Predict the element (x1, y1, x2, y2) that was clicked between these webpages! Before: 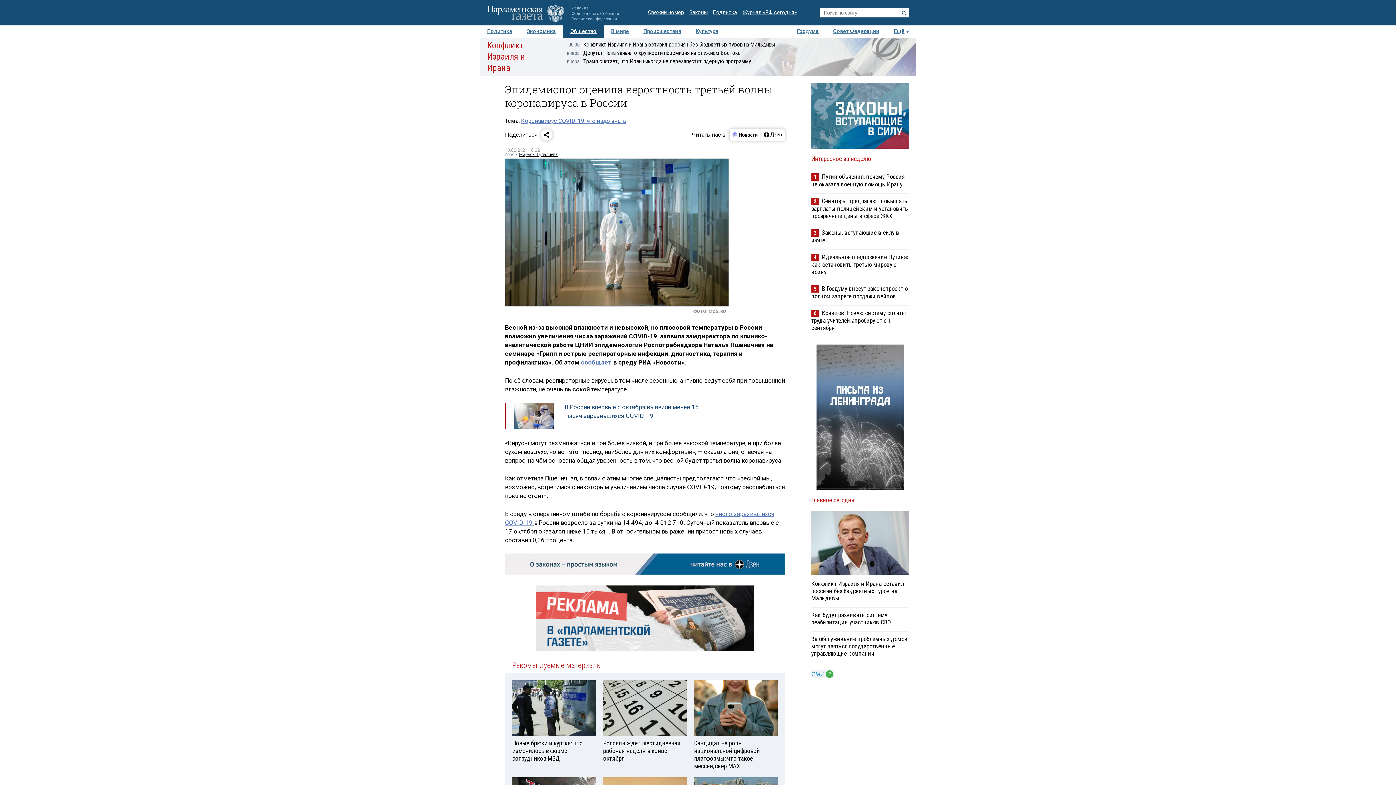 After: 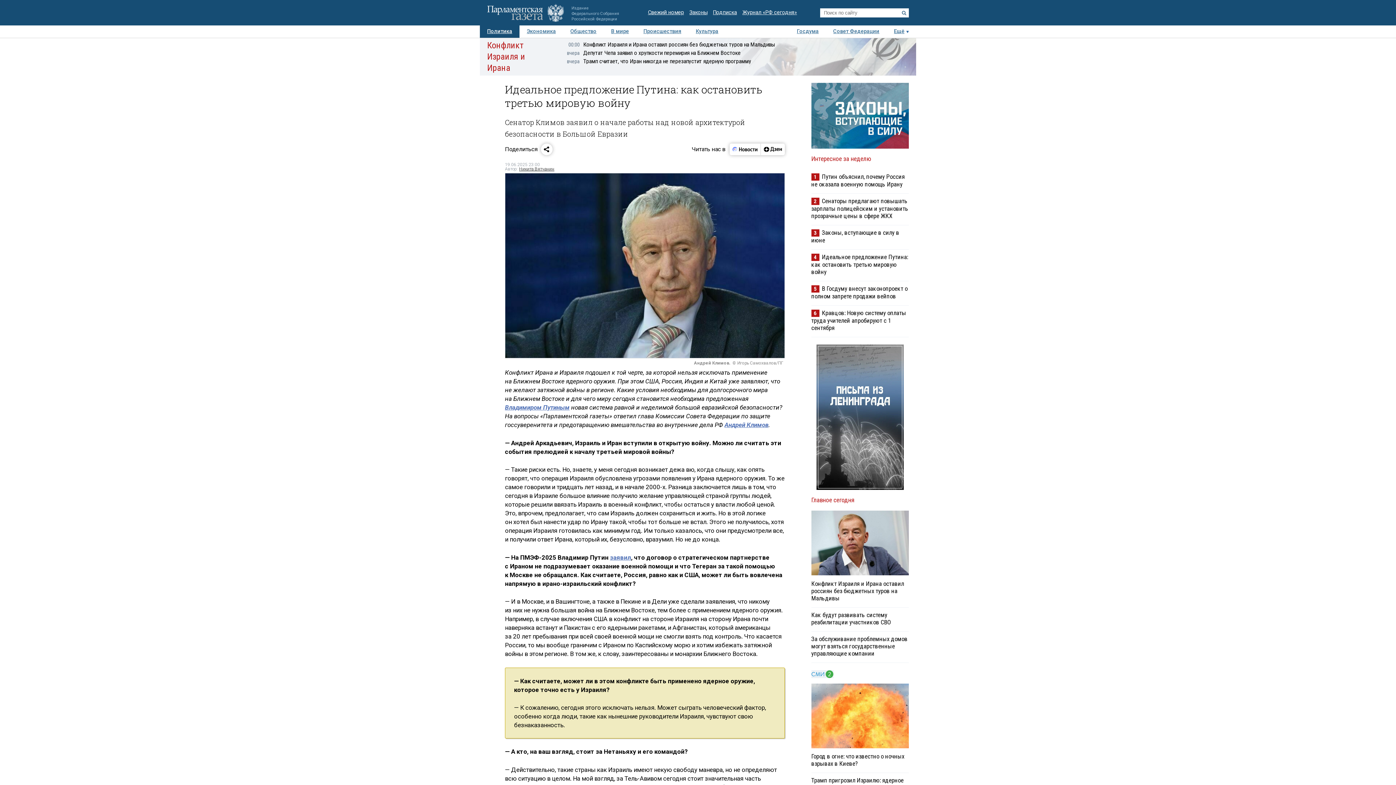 Action: label: Идеальное предложение Путина: как остановить третью мировую войну bbox: (811, 253, 908, 275)